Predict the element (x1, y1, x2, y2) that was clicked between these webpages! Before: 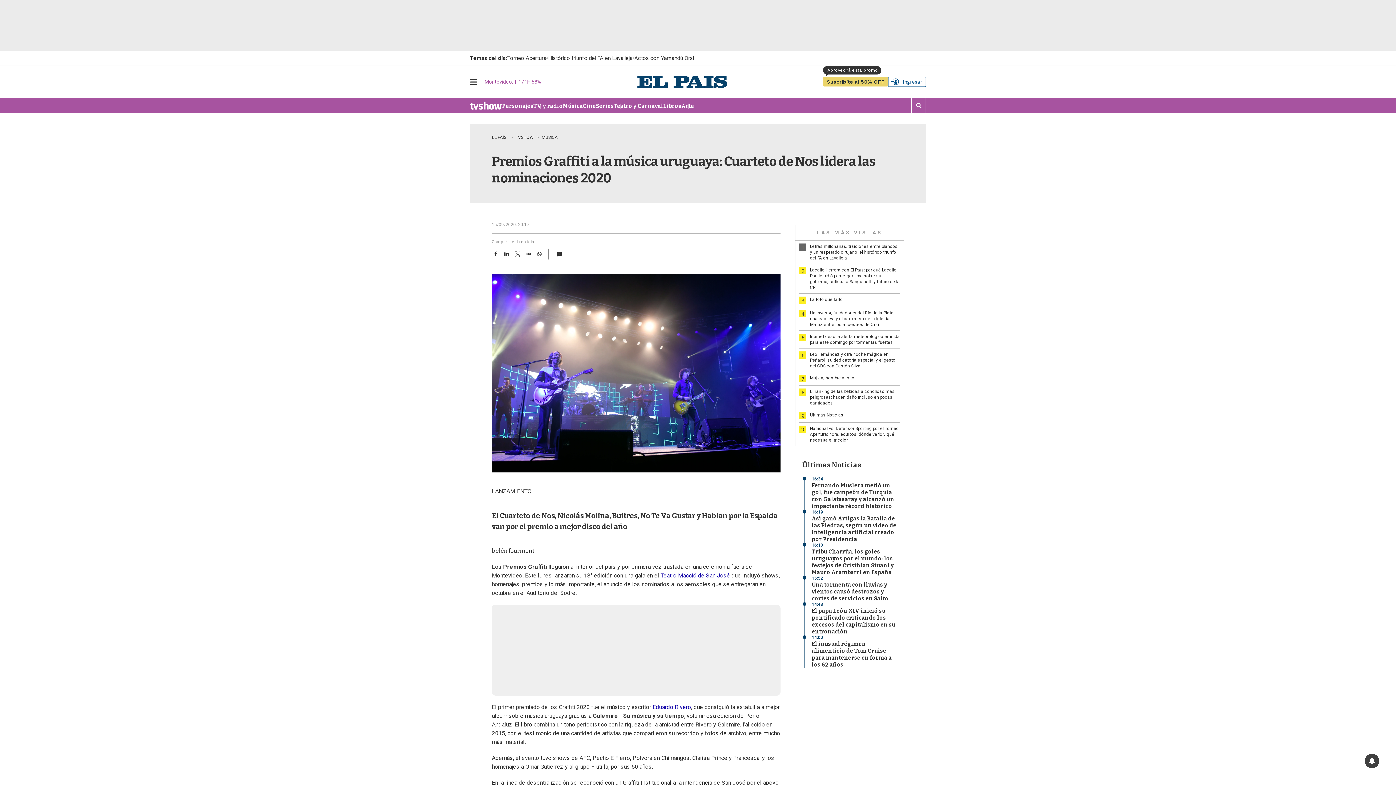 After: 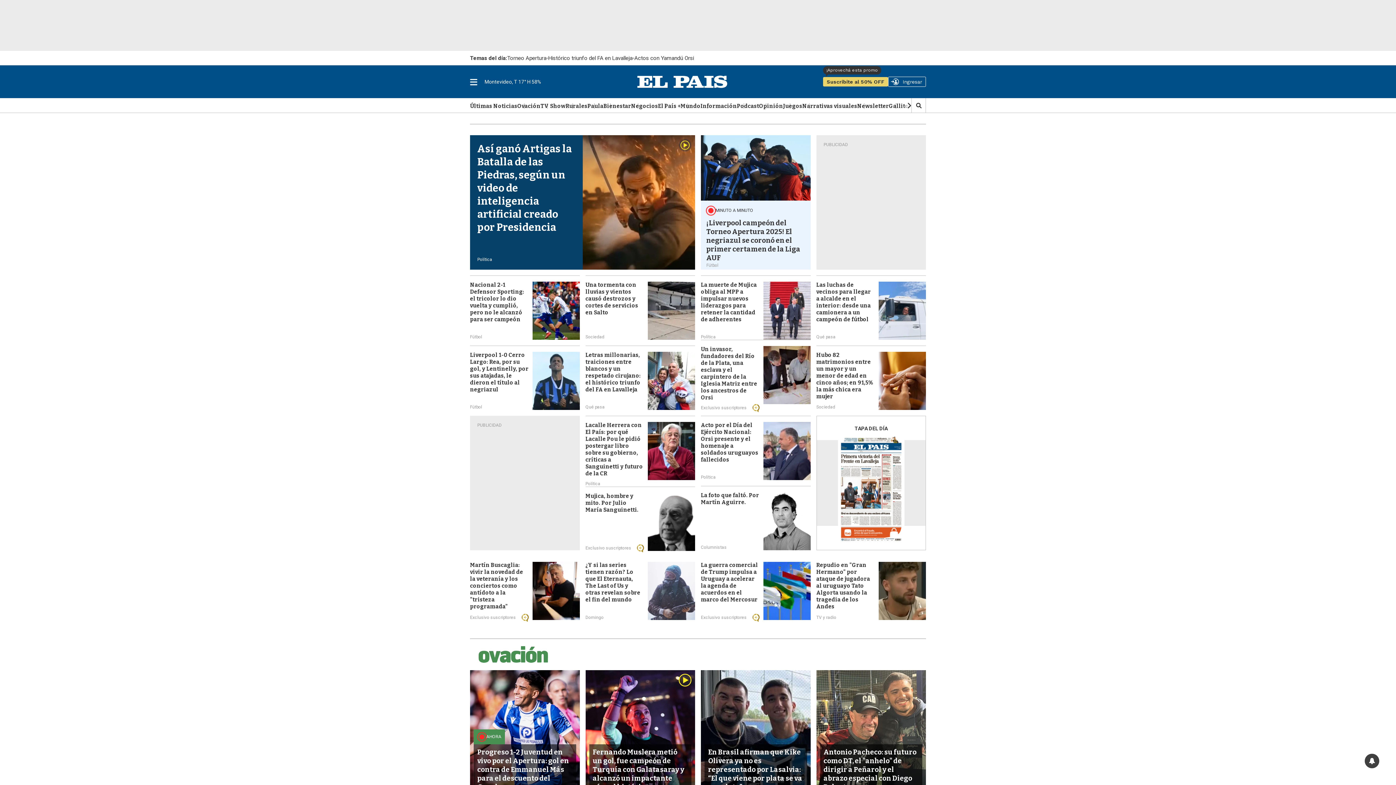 Action: label: EL PAÍS  bbox: (492, 134, 514, 140)